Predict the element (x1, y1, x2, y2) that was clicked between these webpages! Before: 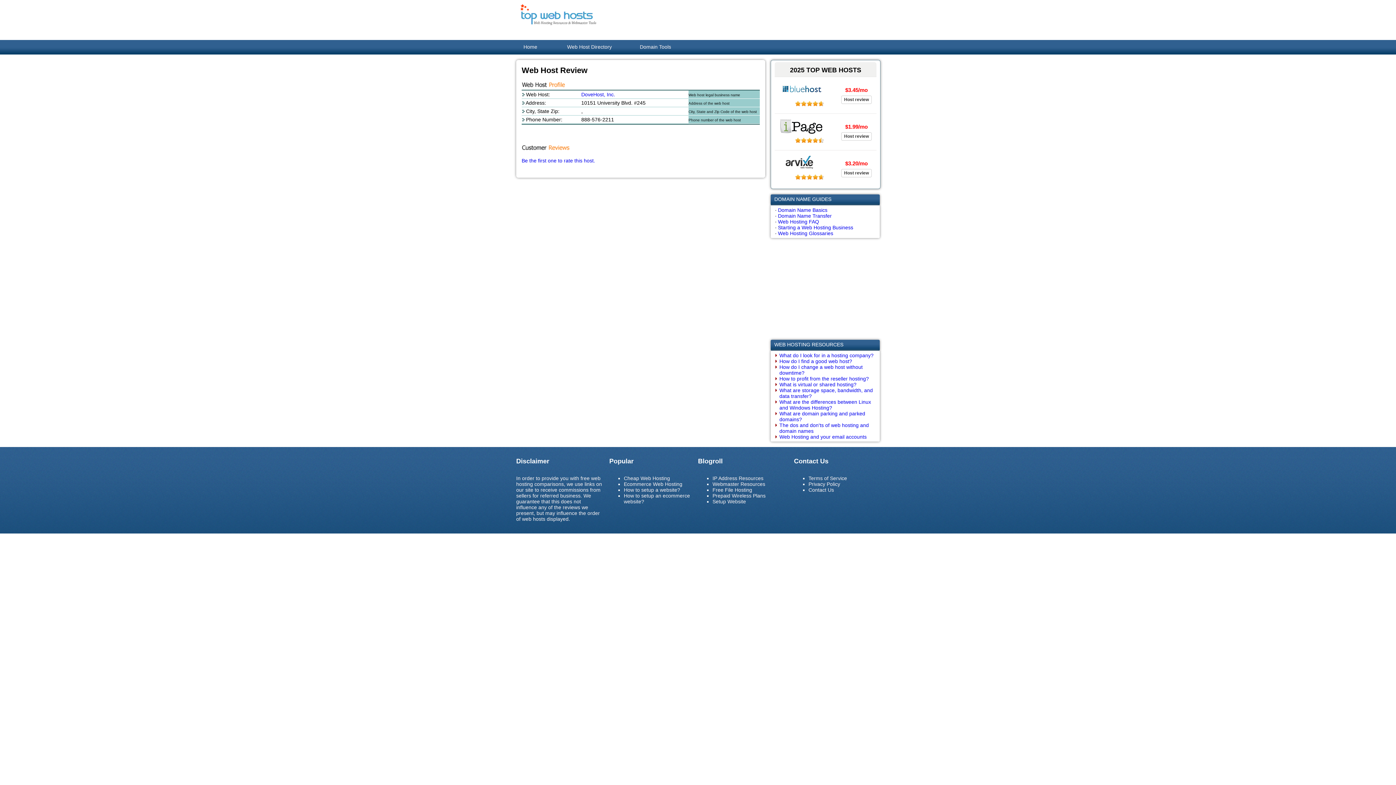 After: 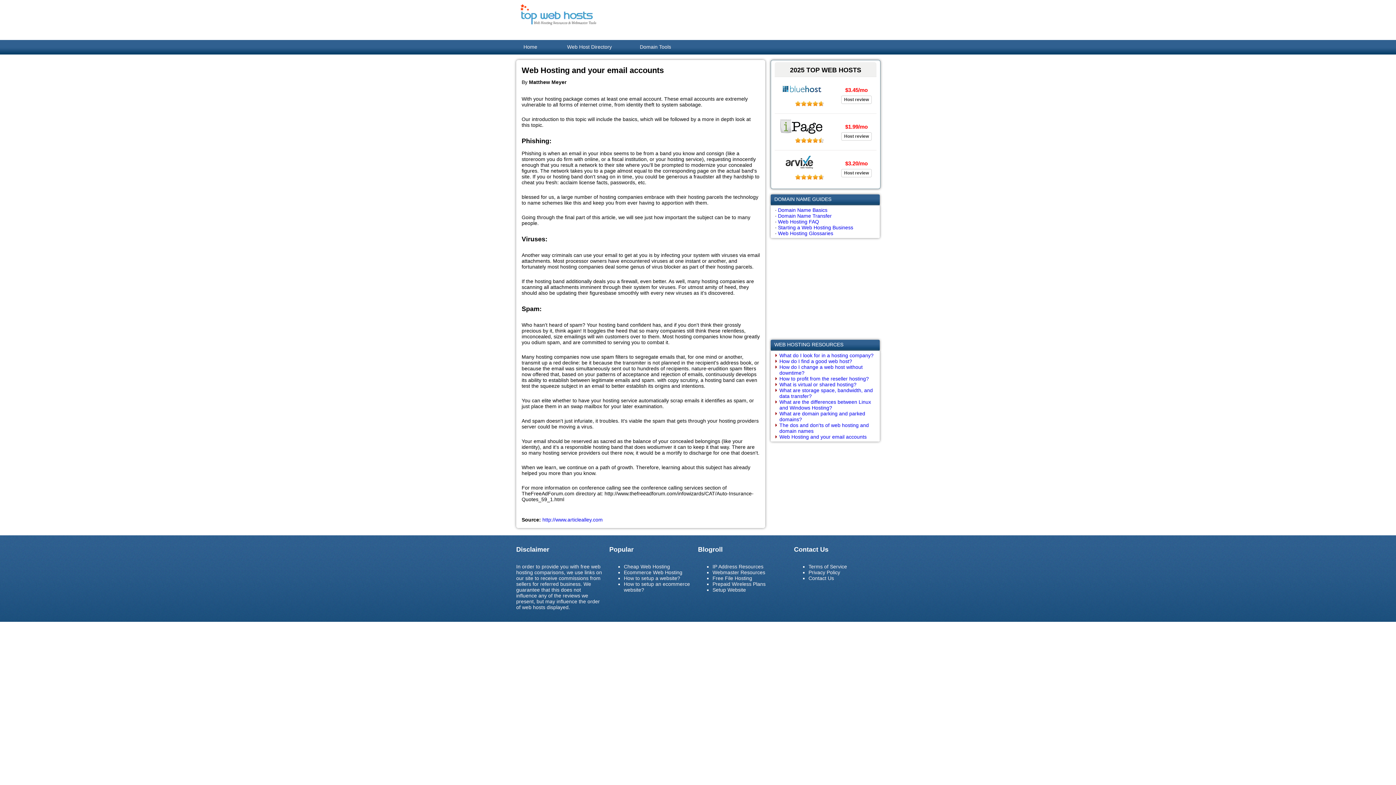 Action: bbox: (779, 434, 866, 440) label: Web Hosting and your email accounts